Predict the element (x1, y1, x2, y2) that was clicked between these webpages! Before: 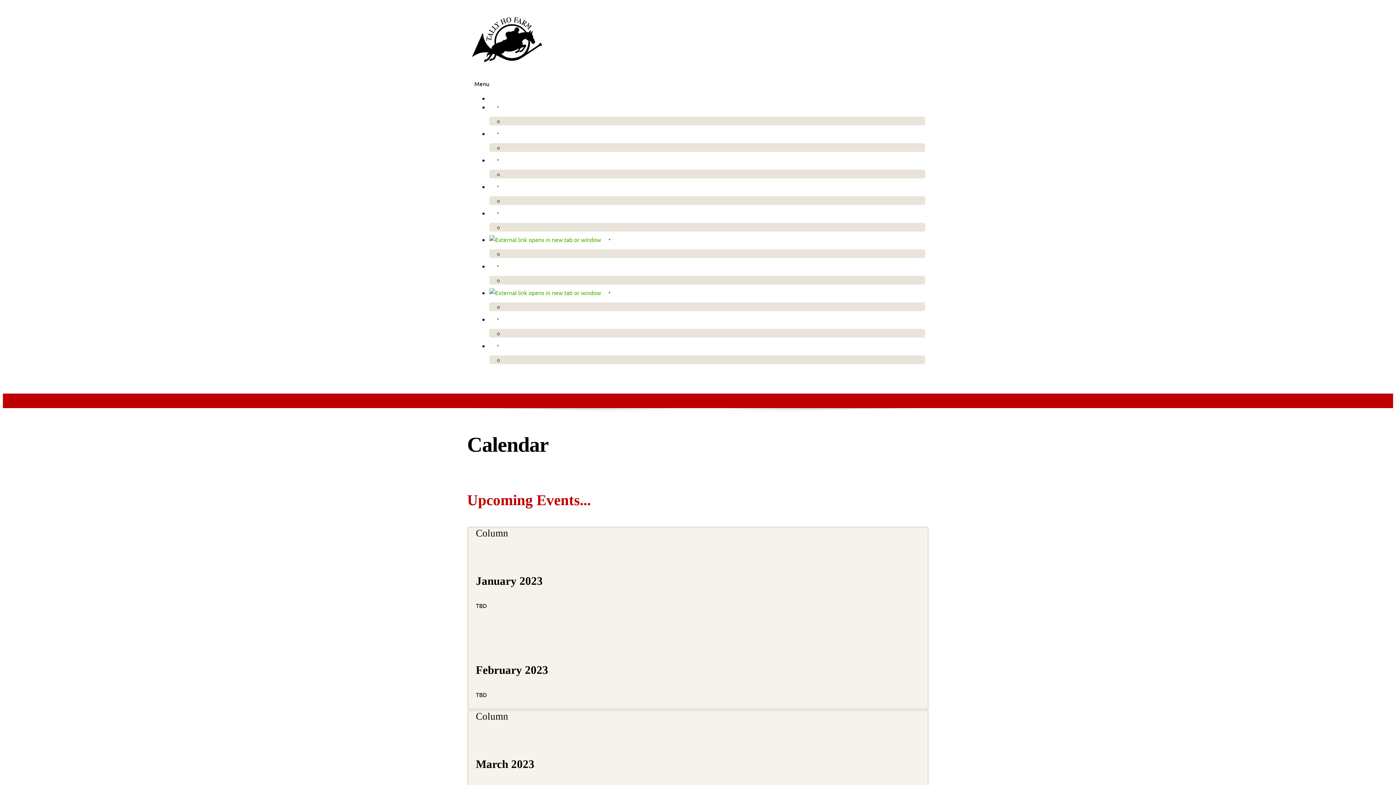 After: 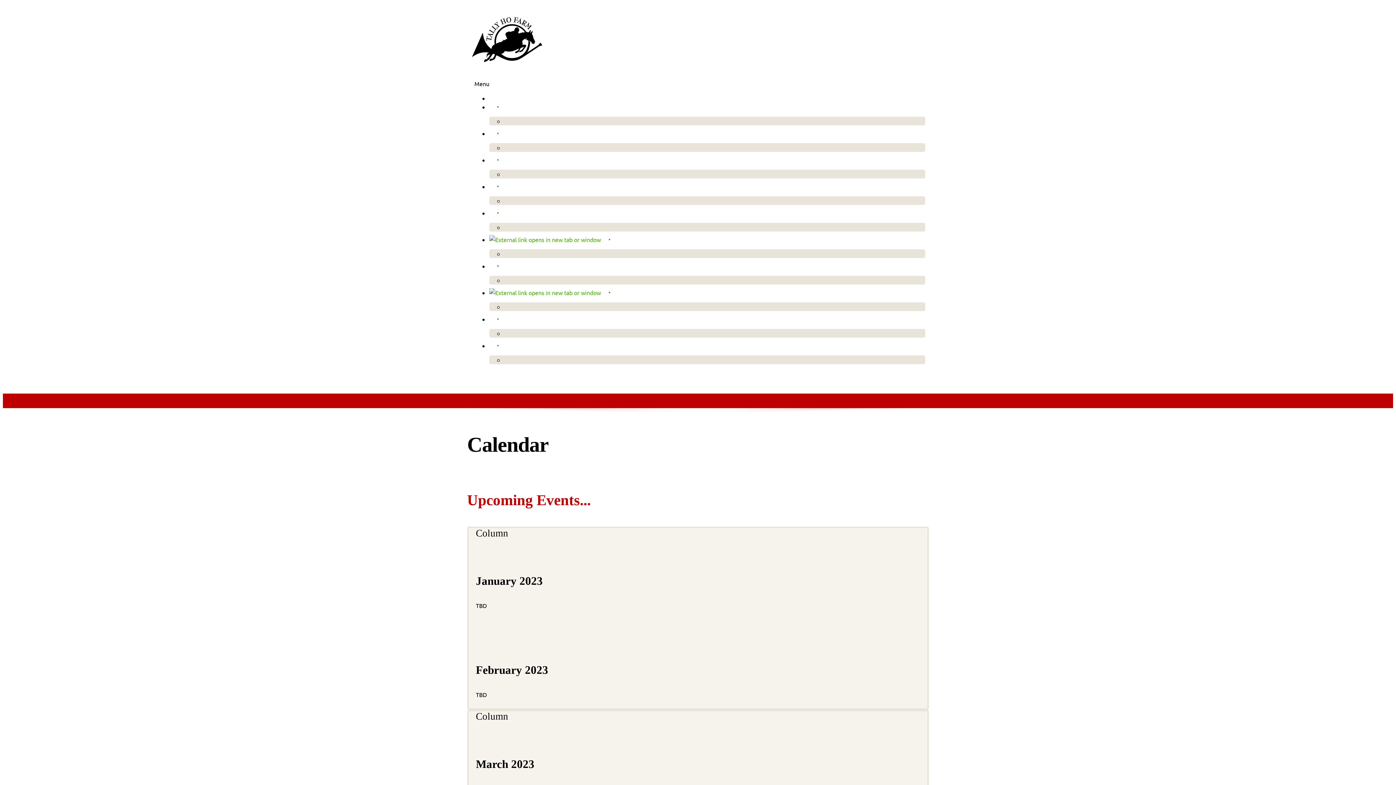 Action: label: Column bbox: (476, 527, 508, 538)